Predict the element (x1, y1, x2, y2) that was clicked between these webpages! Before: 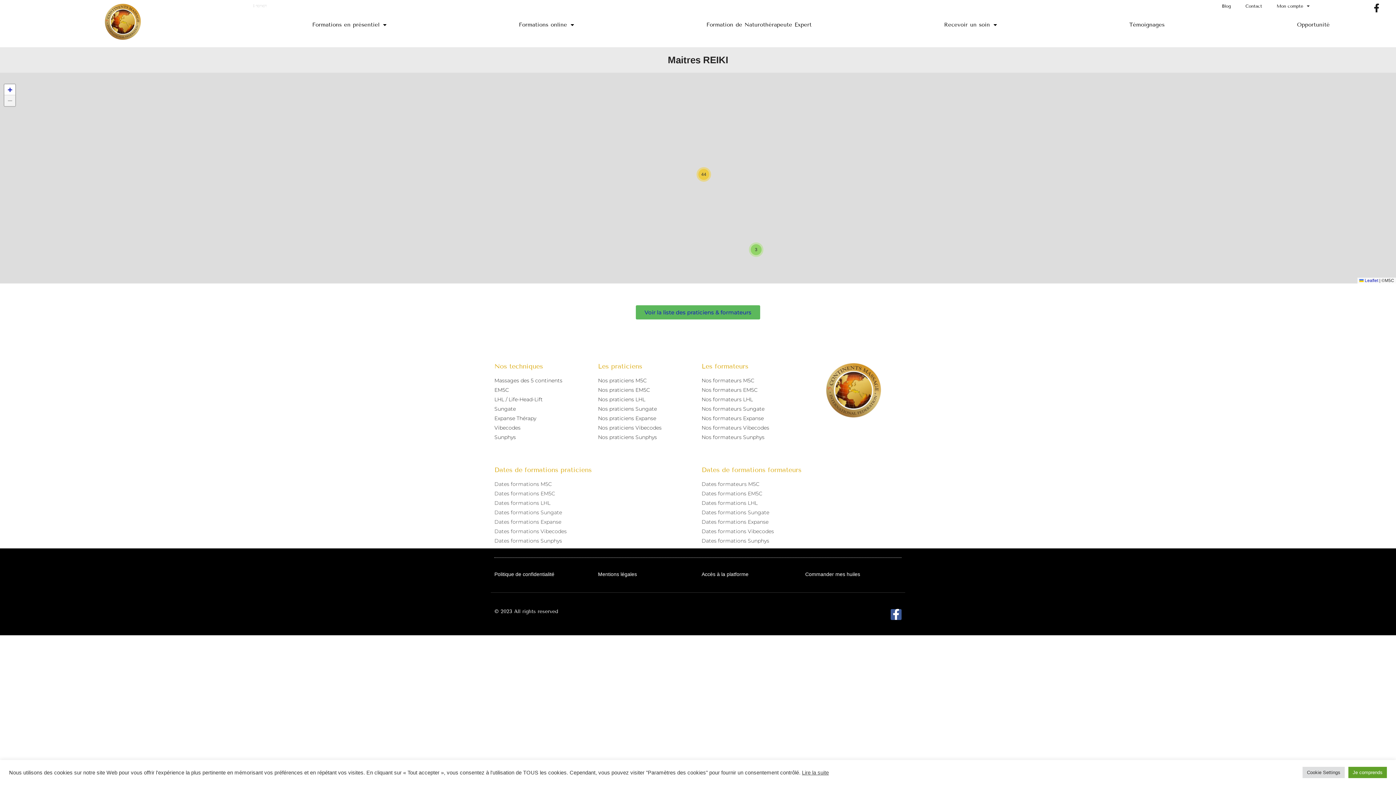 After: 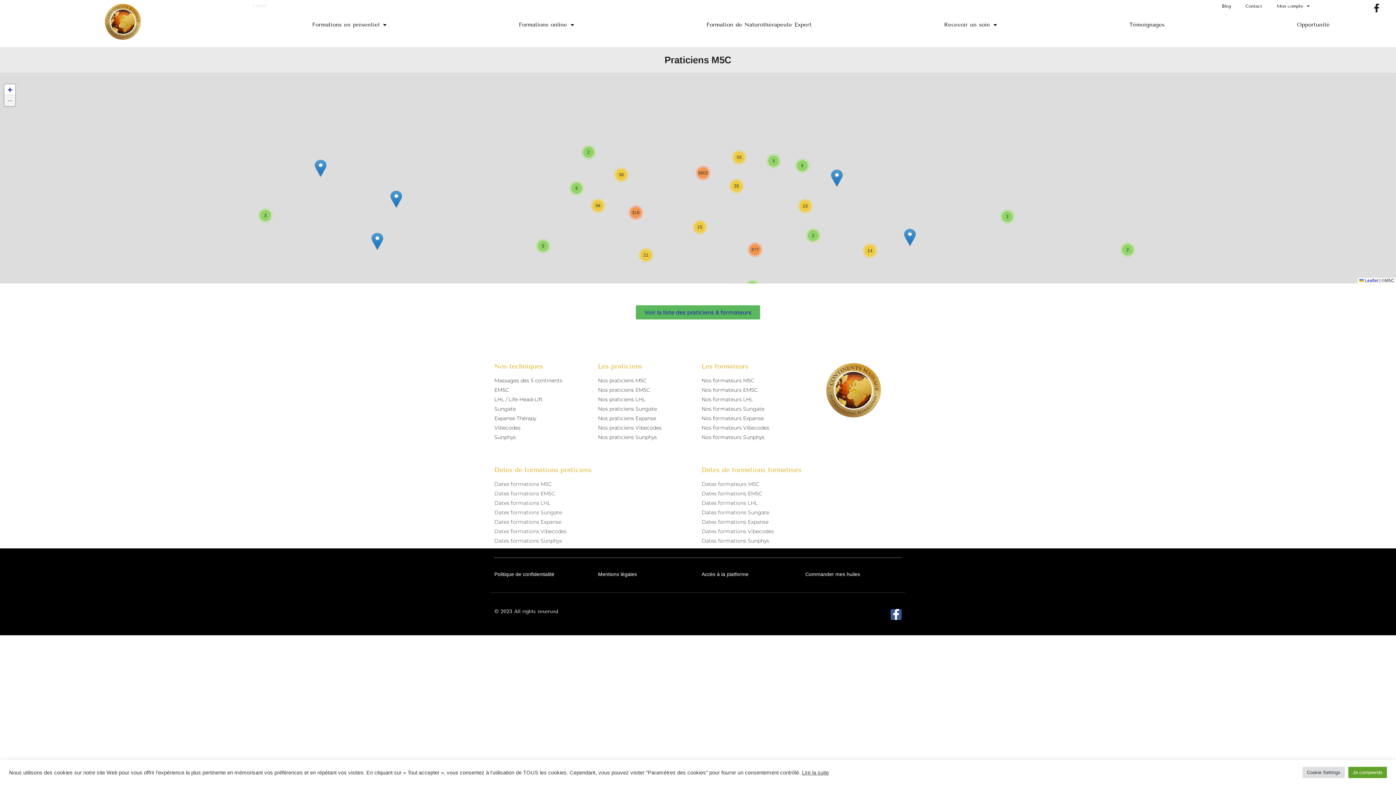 Action: label: Nos praticiens M5C bbox: (598, 377, 694, 384)